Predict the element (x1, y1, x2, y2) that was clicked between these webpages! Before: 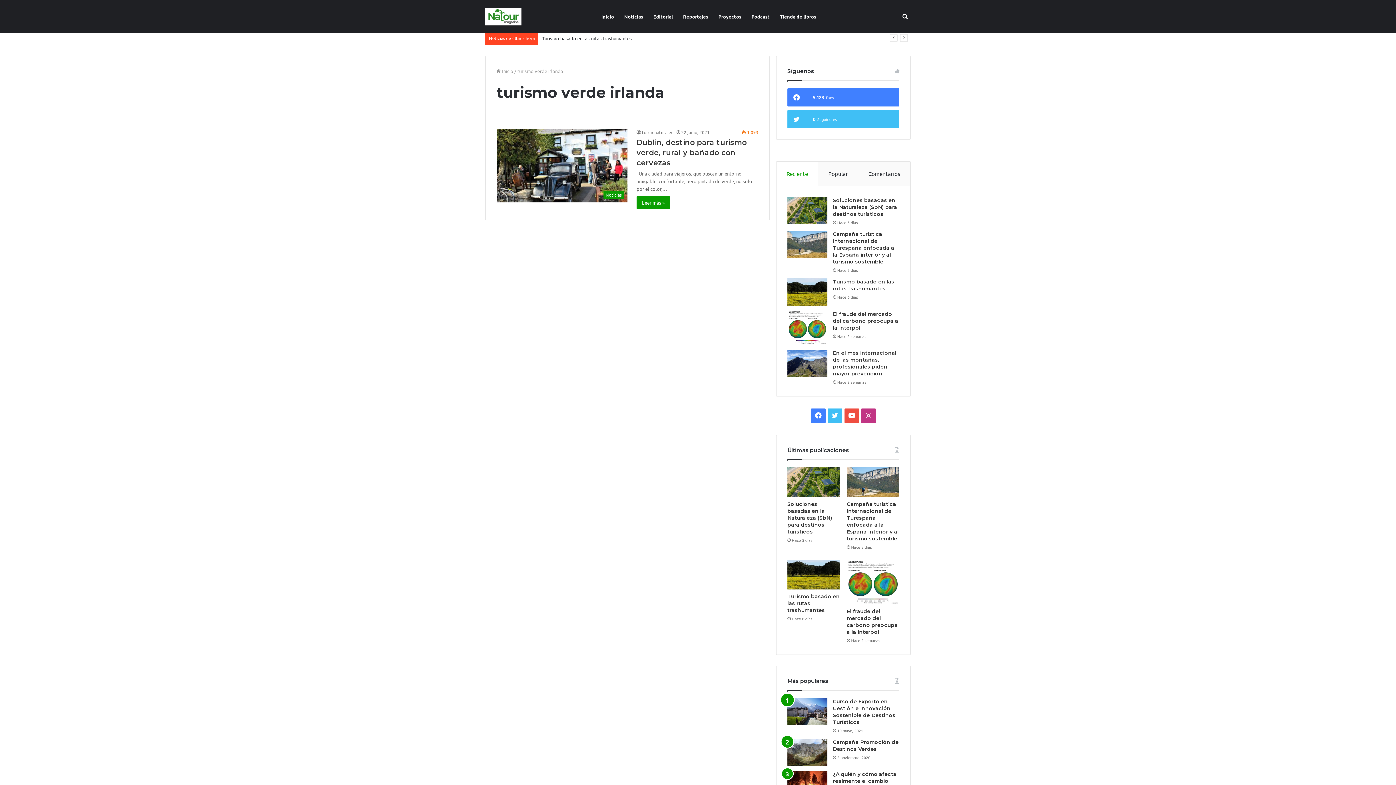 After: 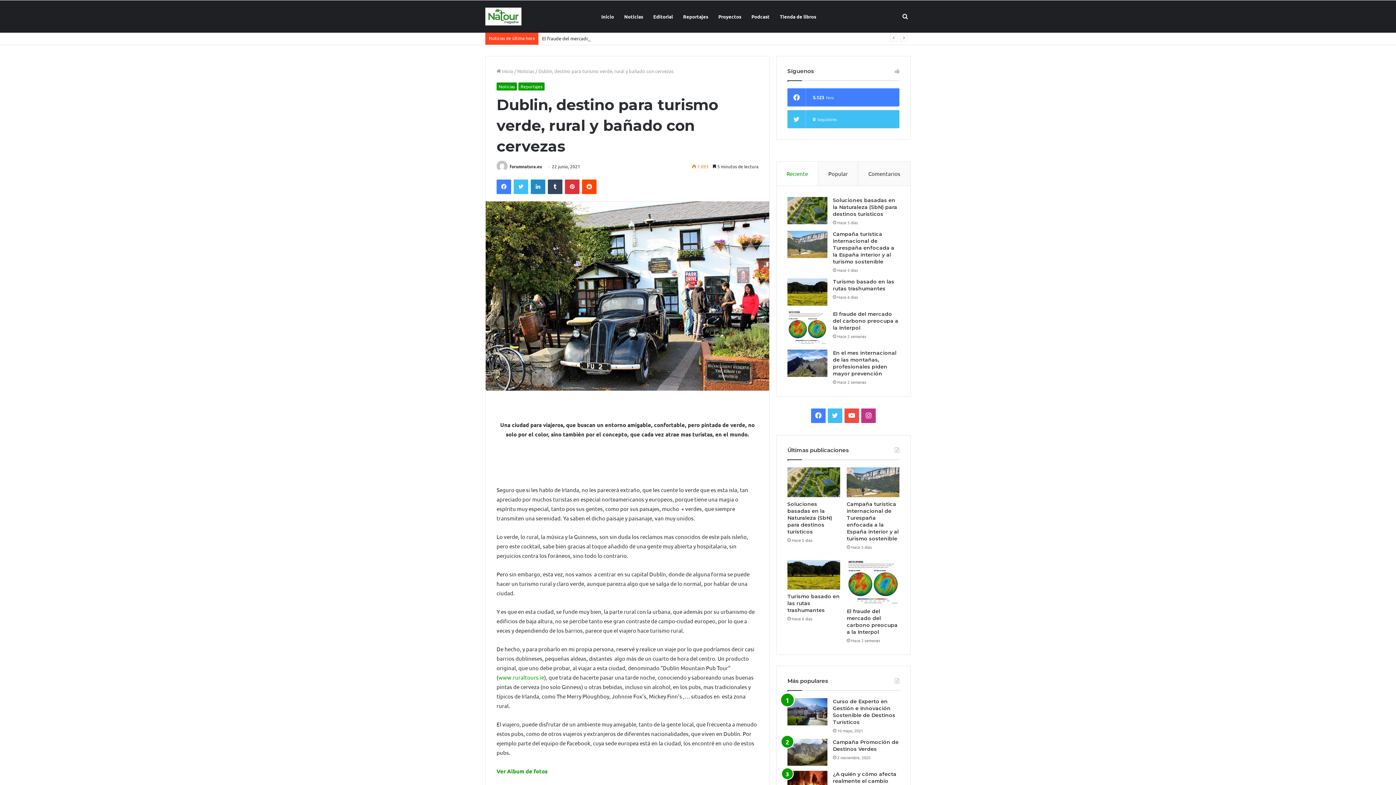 Action: bbox: (496, 128, 627, 202) label: Dublin, destino para turismo verde, rural y bañado con cervezas